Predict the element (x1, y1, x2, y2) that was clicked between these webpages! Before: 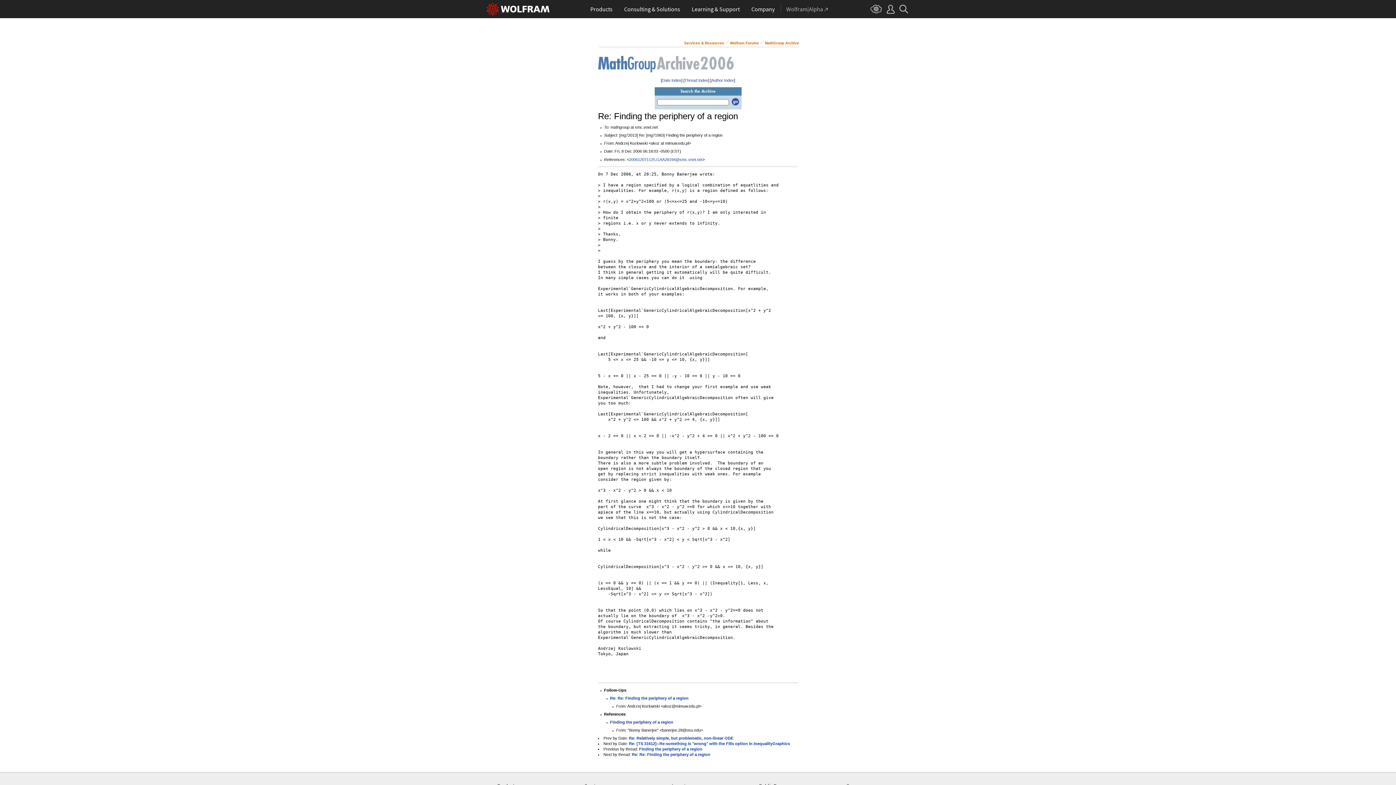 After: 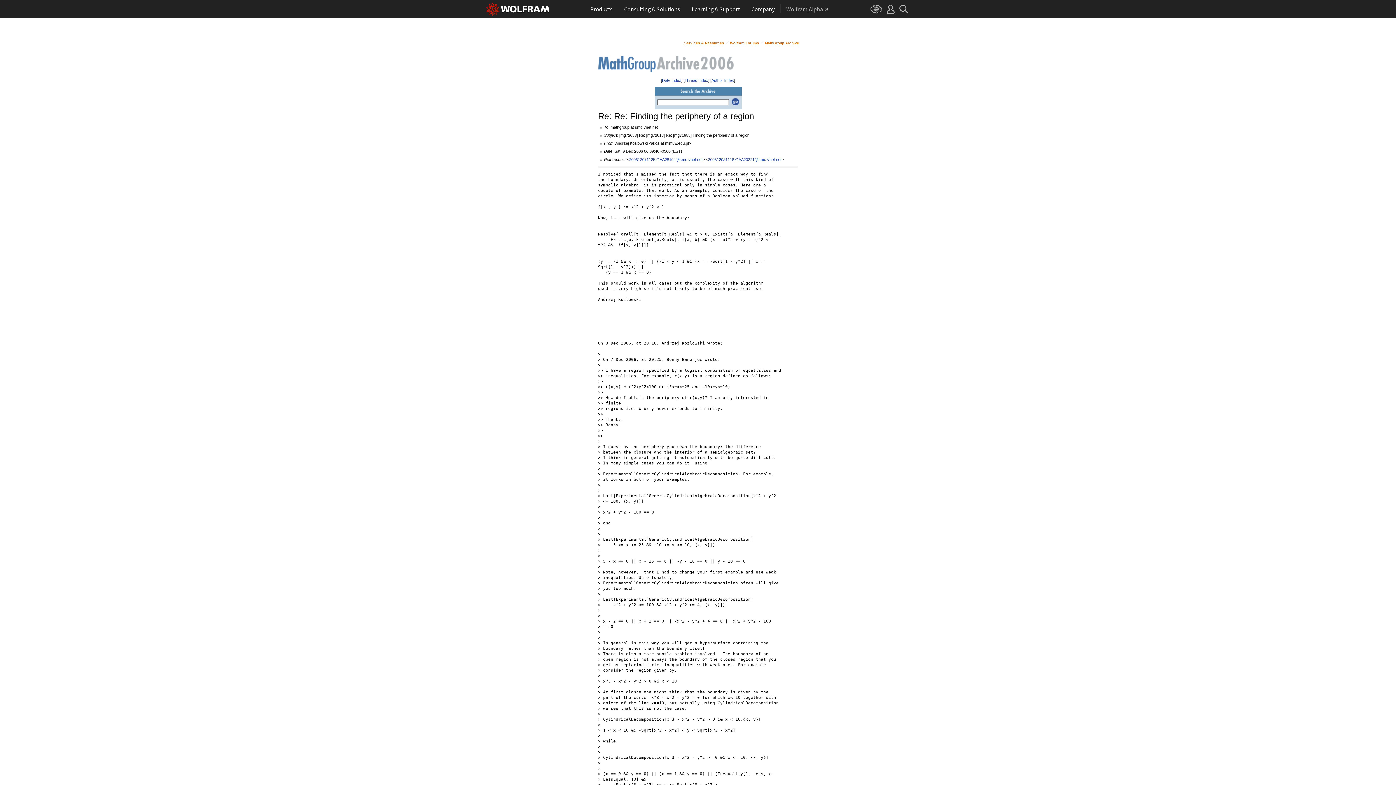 Action: label: Re: Re: Finding the periphery of a region bbox: (632, 752, 710, 757)